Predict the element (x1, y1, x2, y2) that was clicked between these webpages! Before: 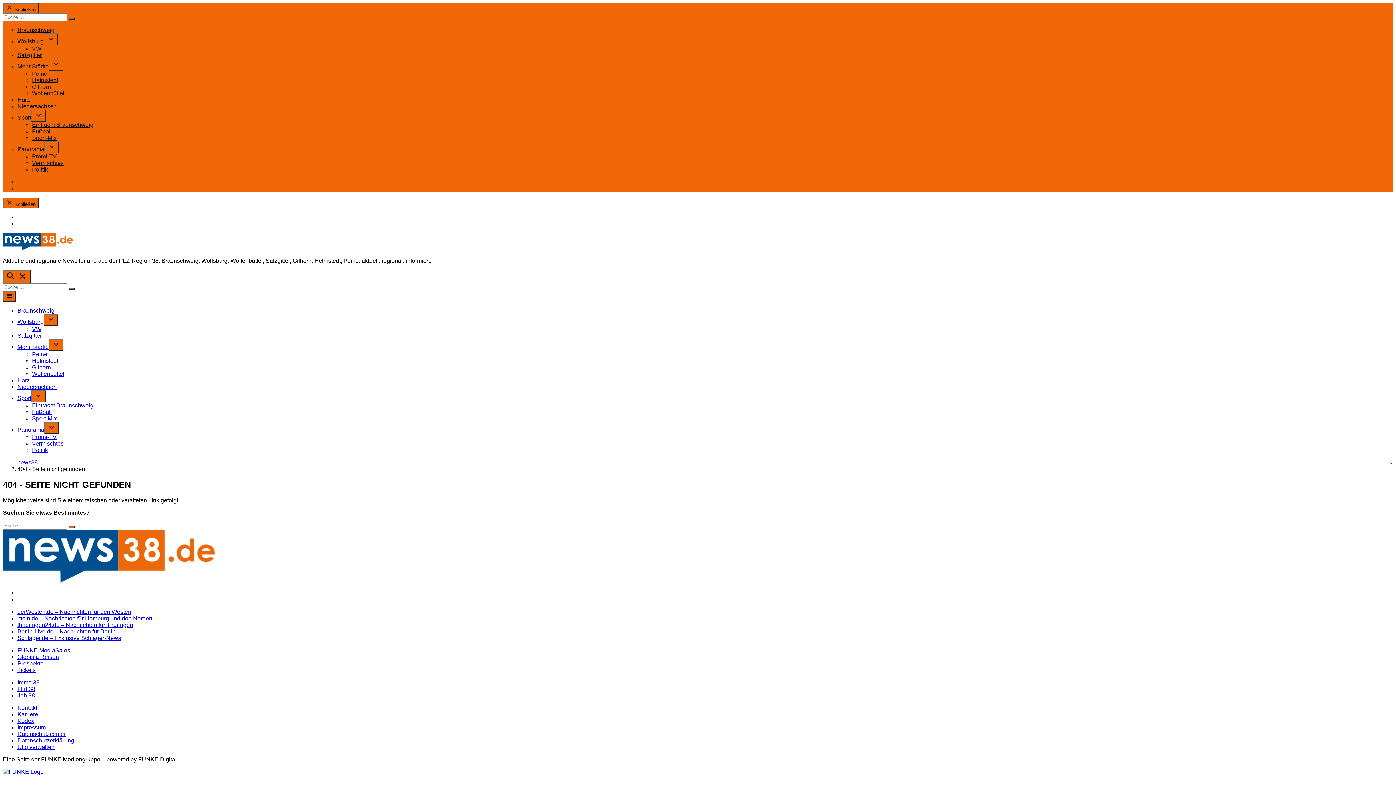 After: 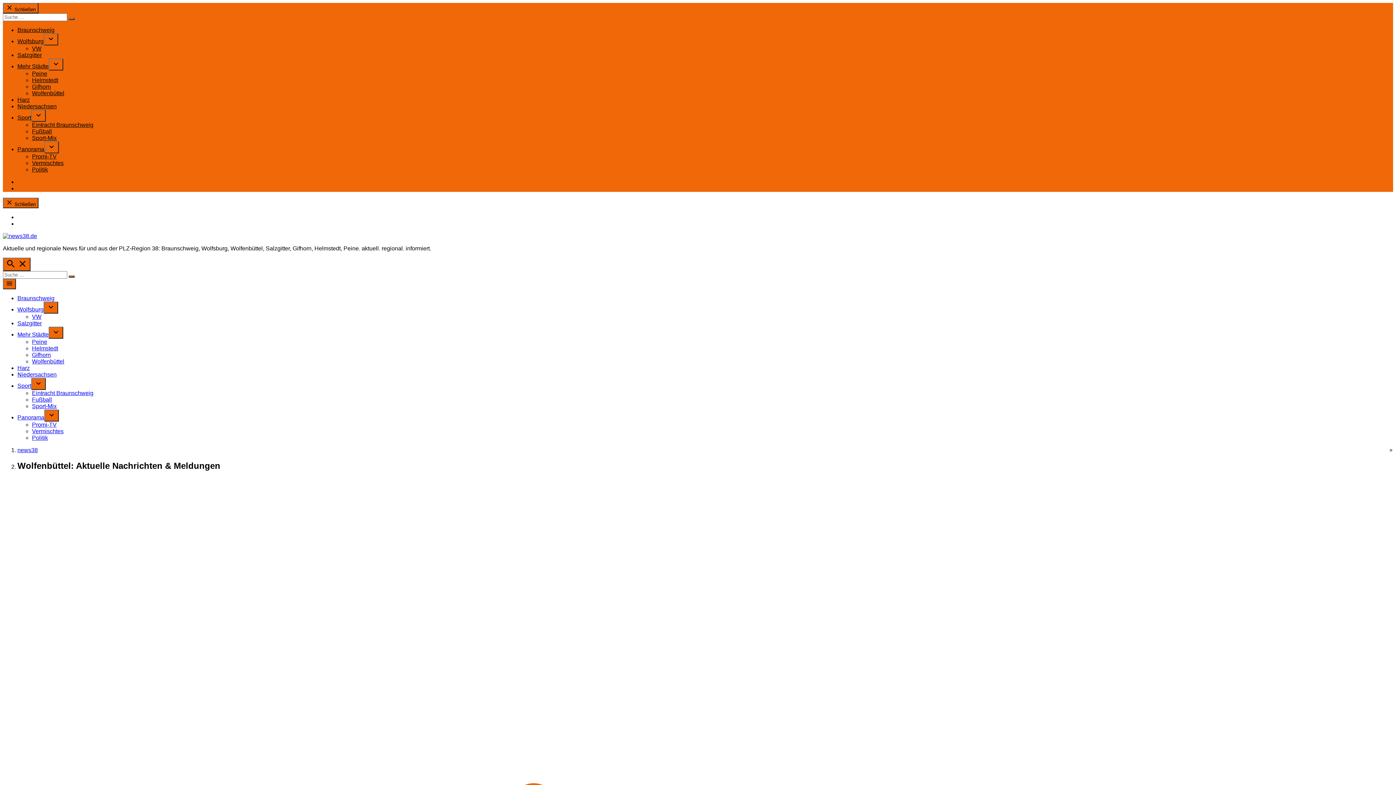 Action: bbox: (32, 90, 64, 96) label: Wolfenbüttel